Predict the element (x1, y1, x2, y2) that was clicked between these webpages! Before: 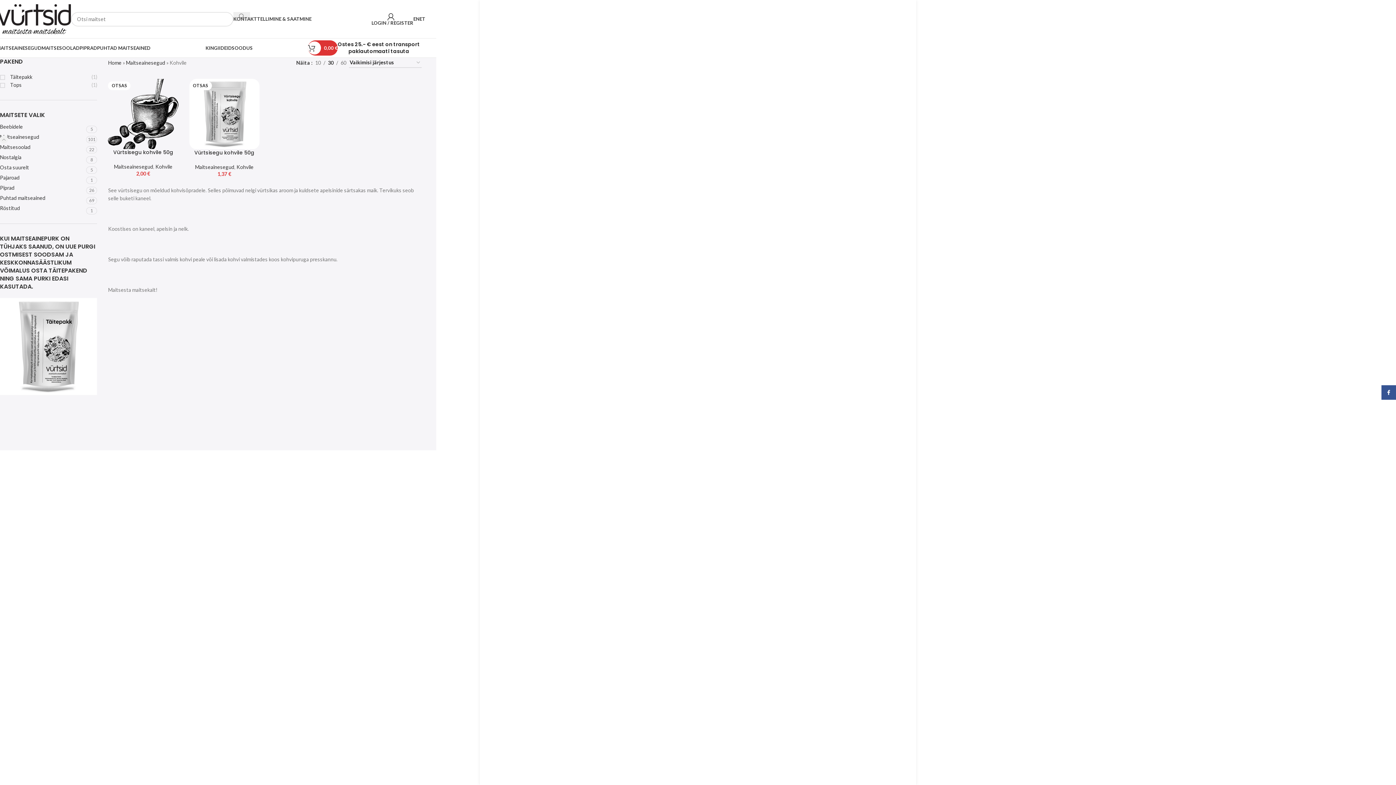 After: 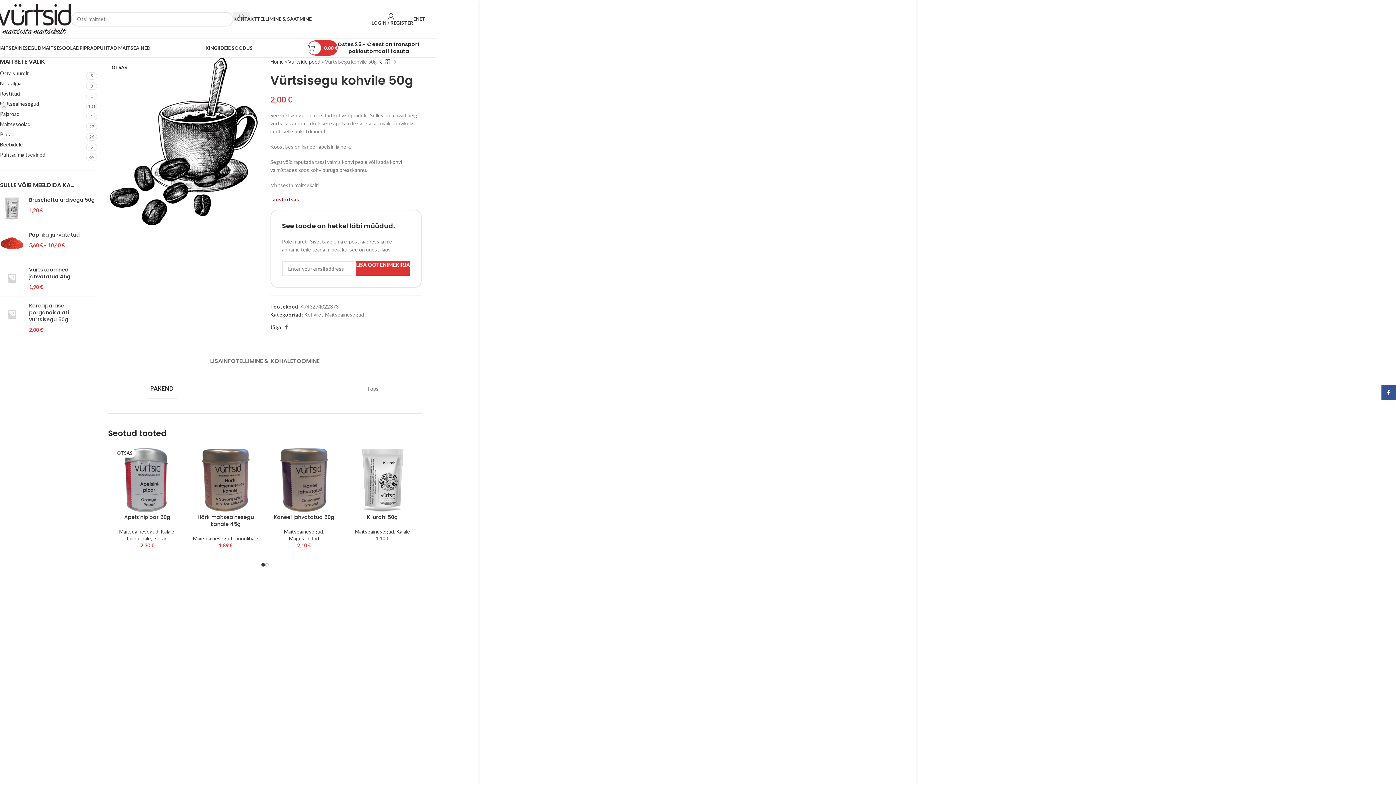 Action: label: OTSAS bbox: (108, 78, 178, 149)